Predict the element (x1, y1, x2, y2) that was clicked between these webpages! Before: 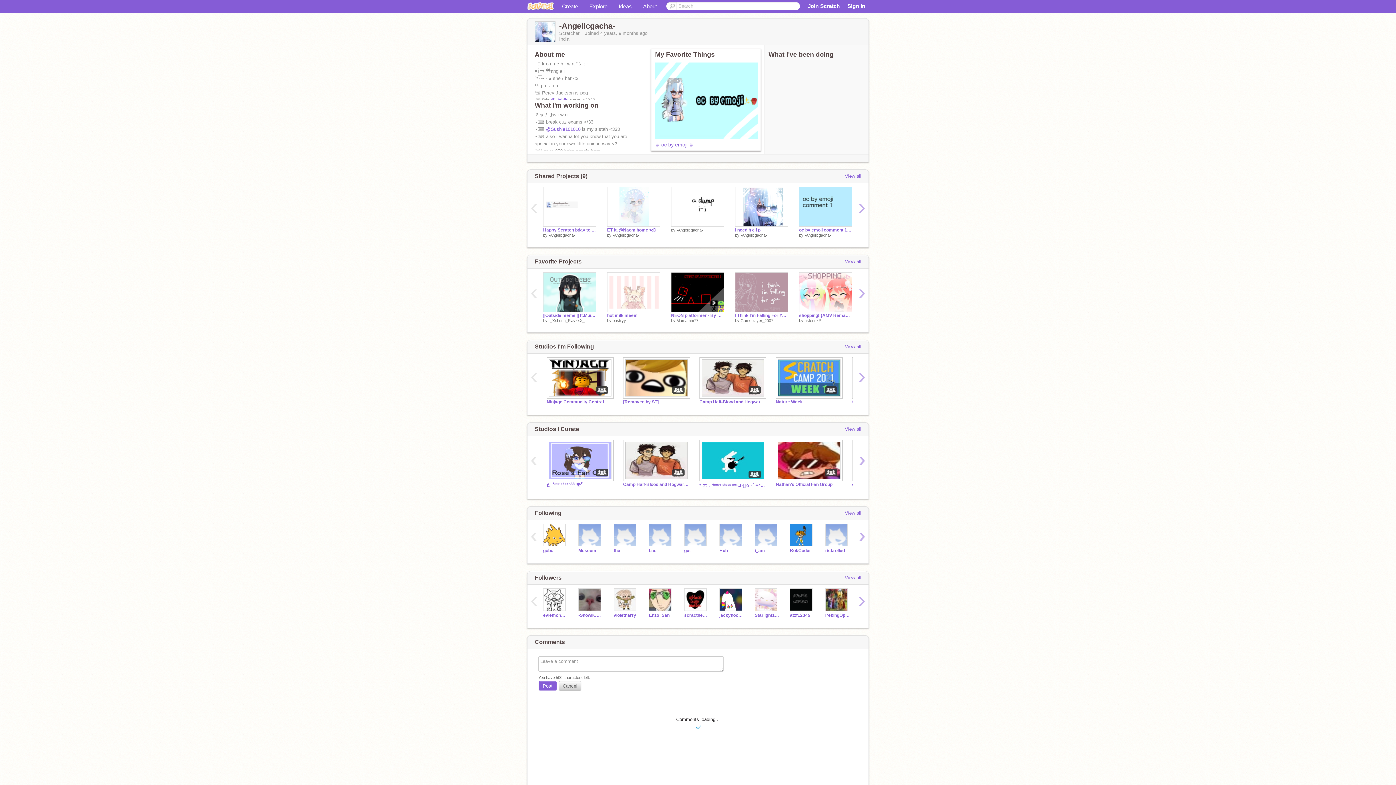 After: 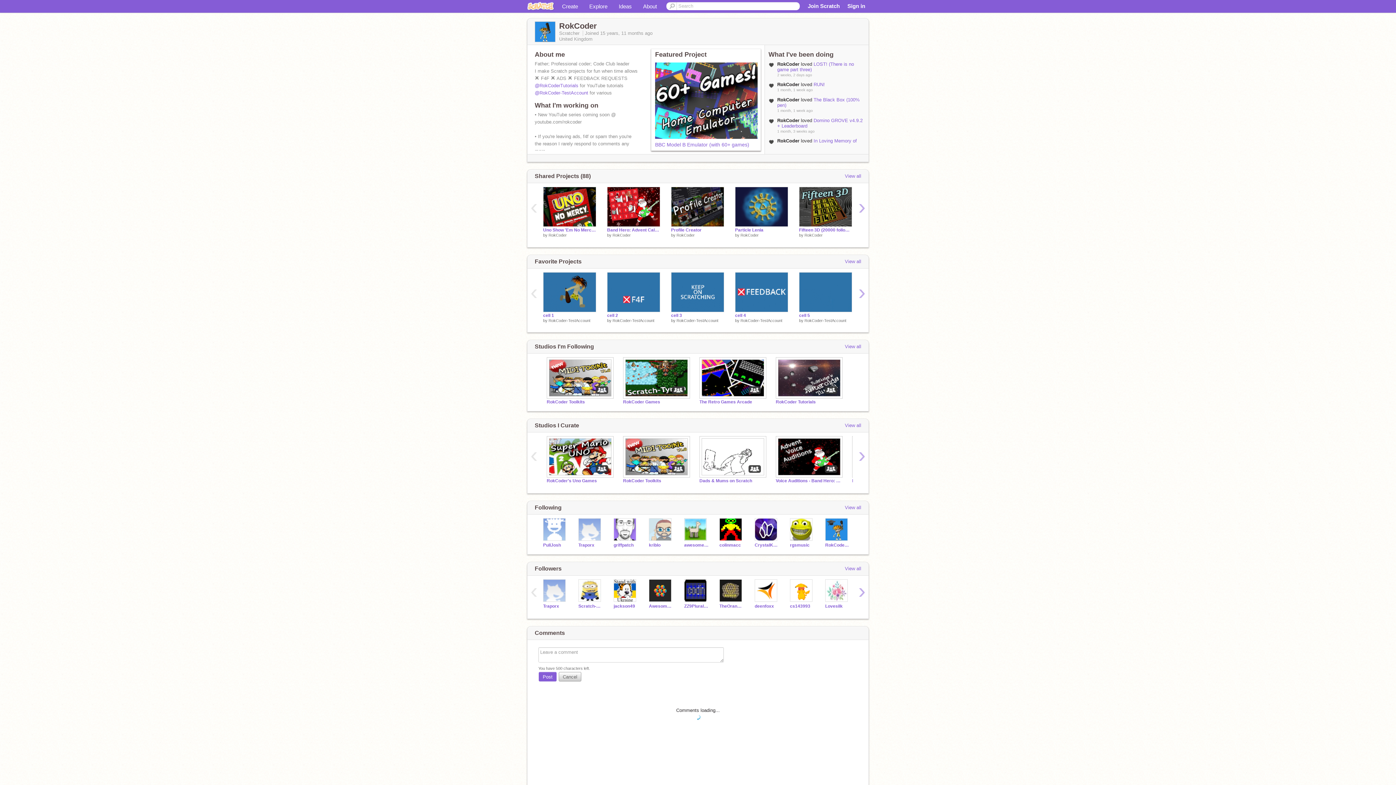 Action: label: RokCoder bbox: (790, 548, 814, 553)